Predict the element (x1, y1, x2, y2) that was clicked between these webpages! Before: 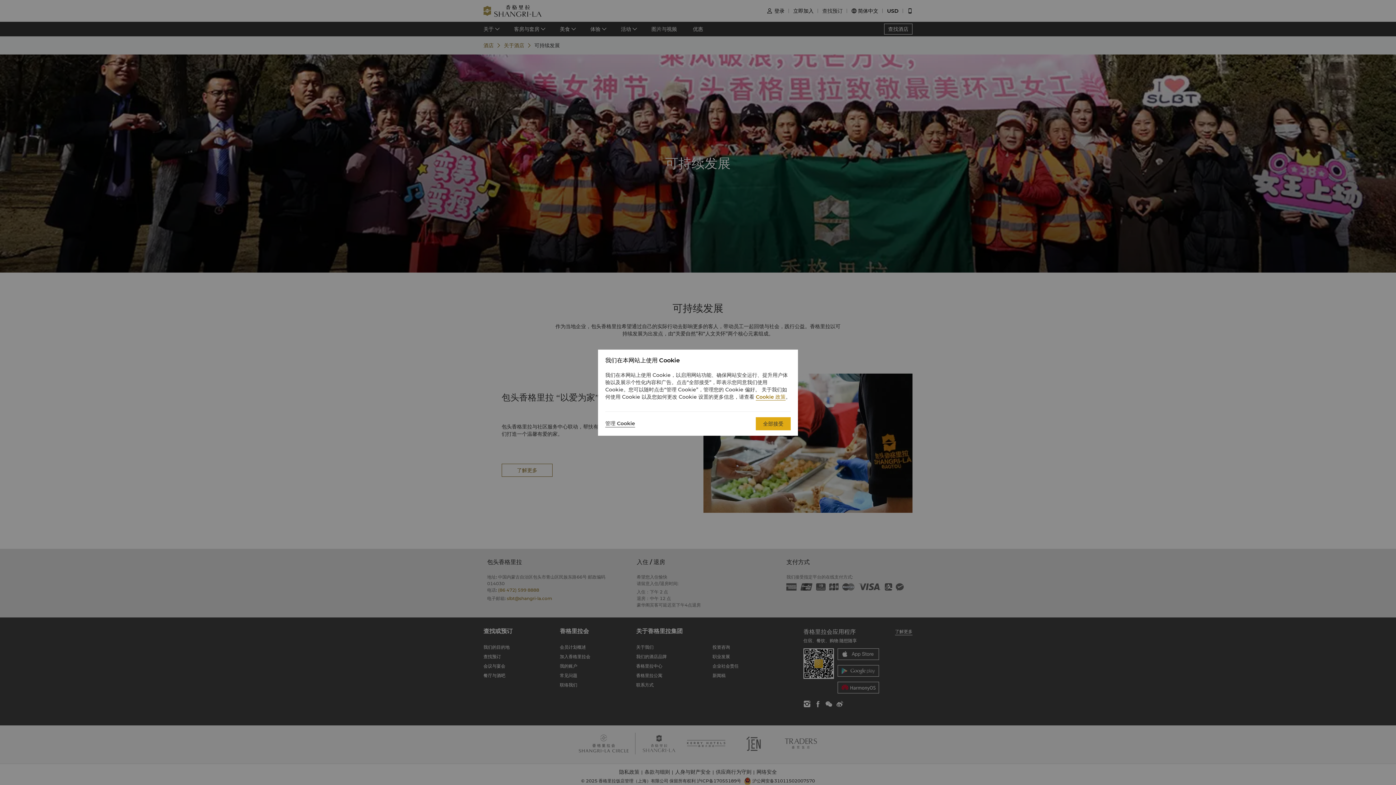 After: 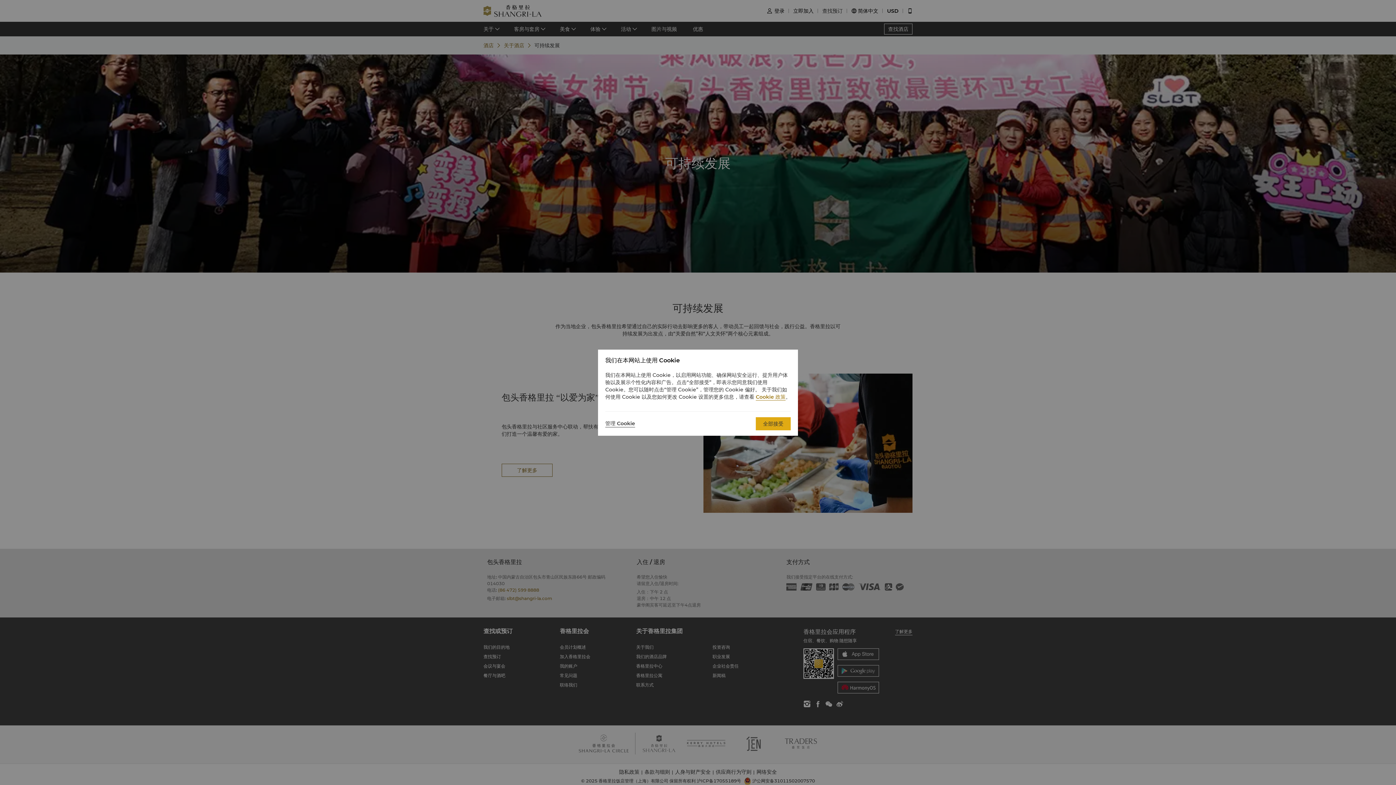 Action: bbox: (756, 393, 785, 400) label: Cookie 政策